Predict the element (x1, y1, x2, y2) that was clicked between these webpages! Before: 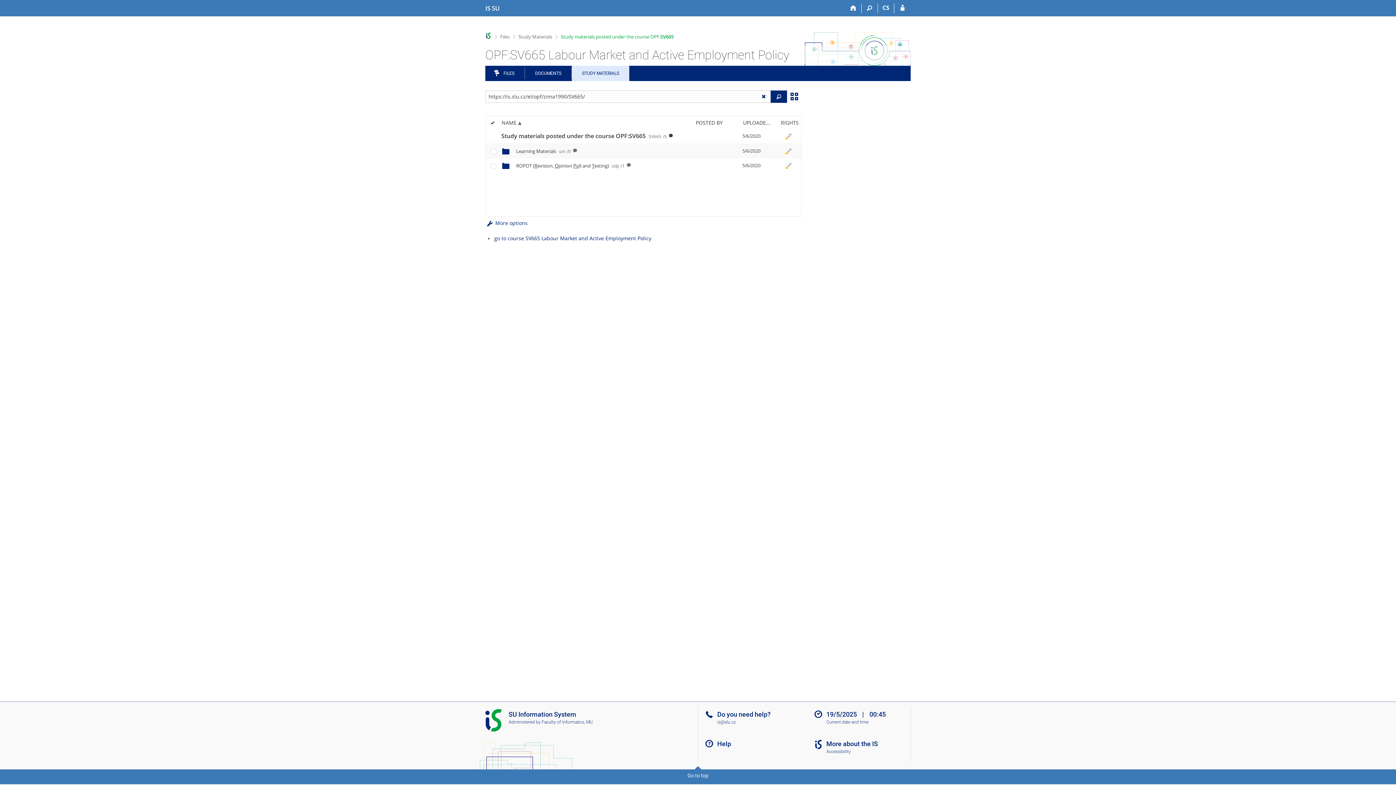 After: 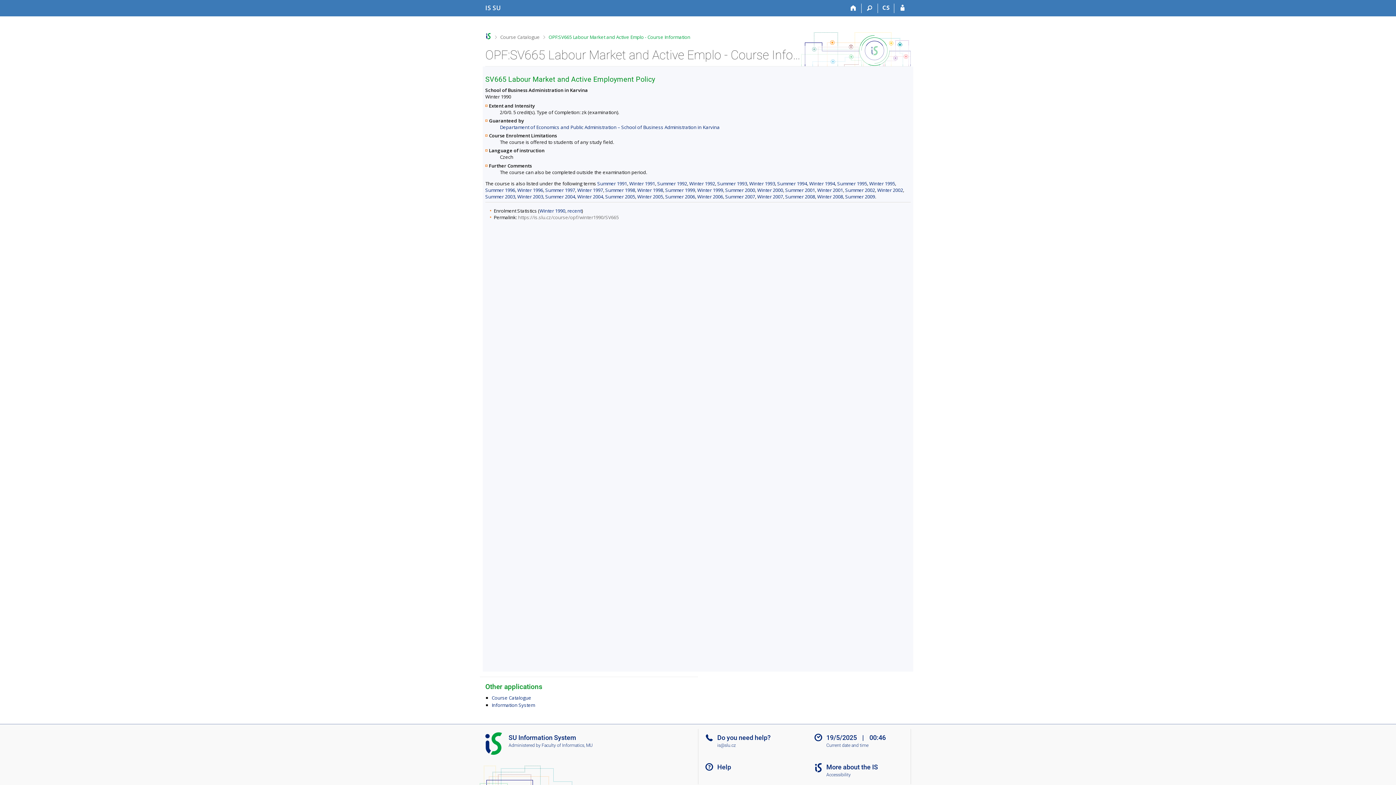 Action: bbox: (494, 234, 651, 241) label: go to course SV665 Labour Market and Active Employment Policy